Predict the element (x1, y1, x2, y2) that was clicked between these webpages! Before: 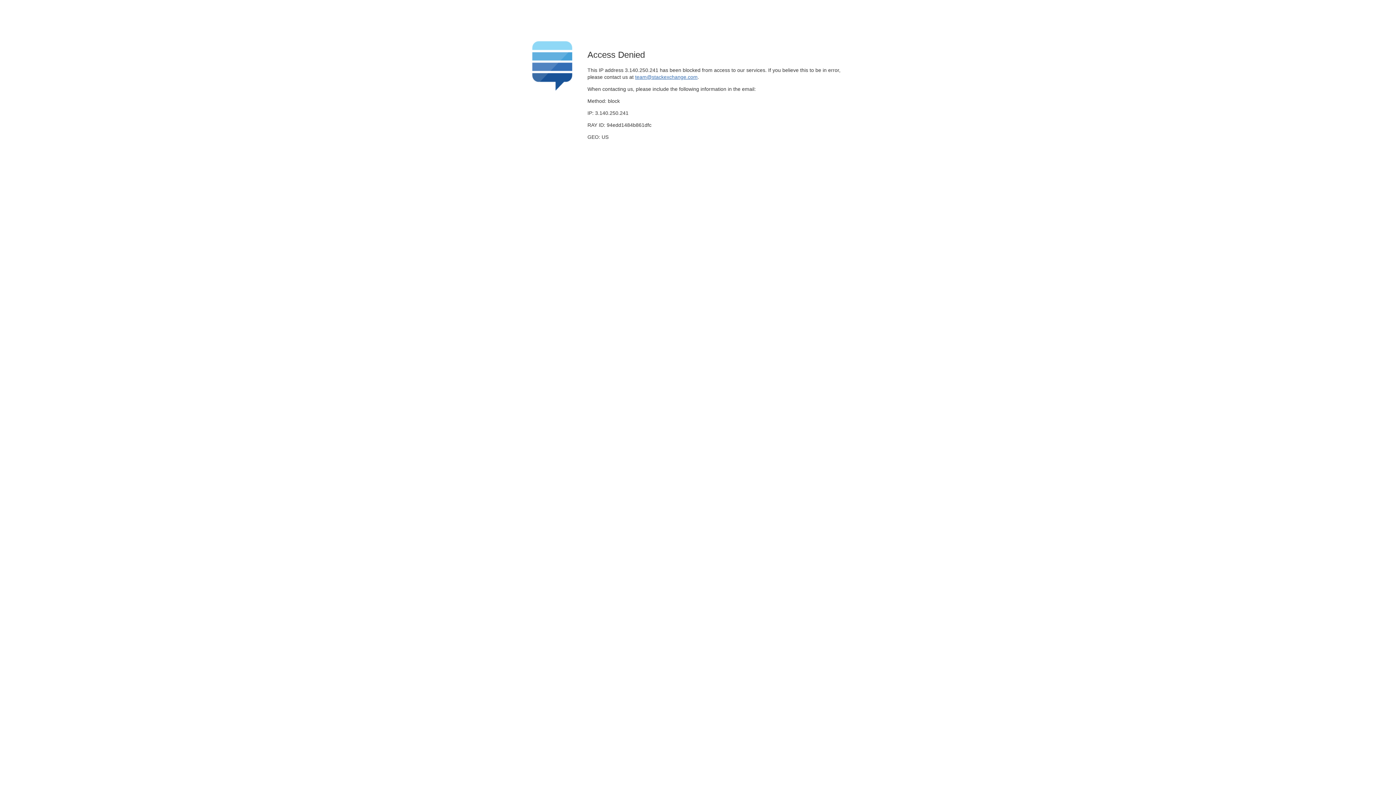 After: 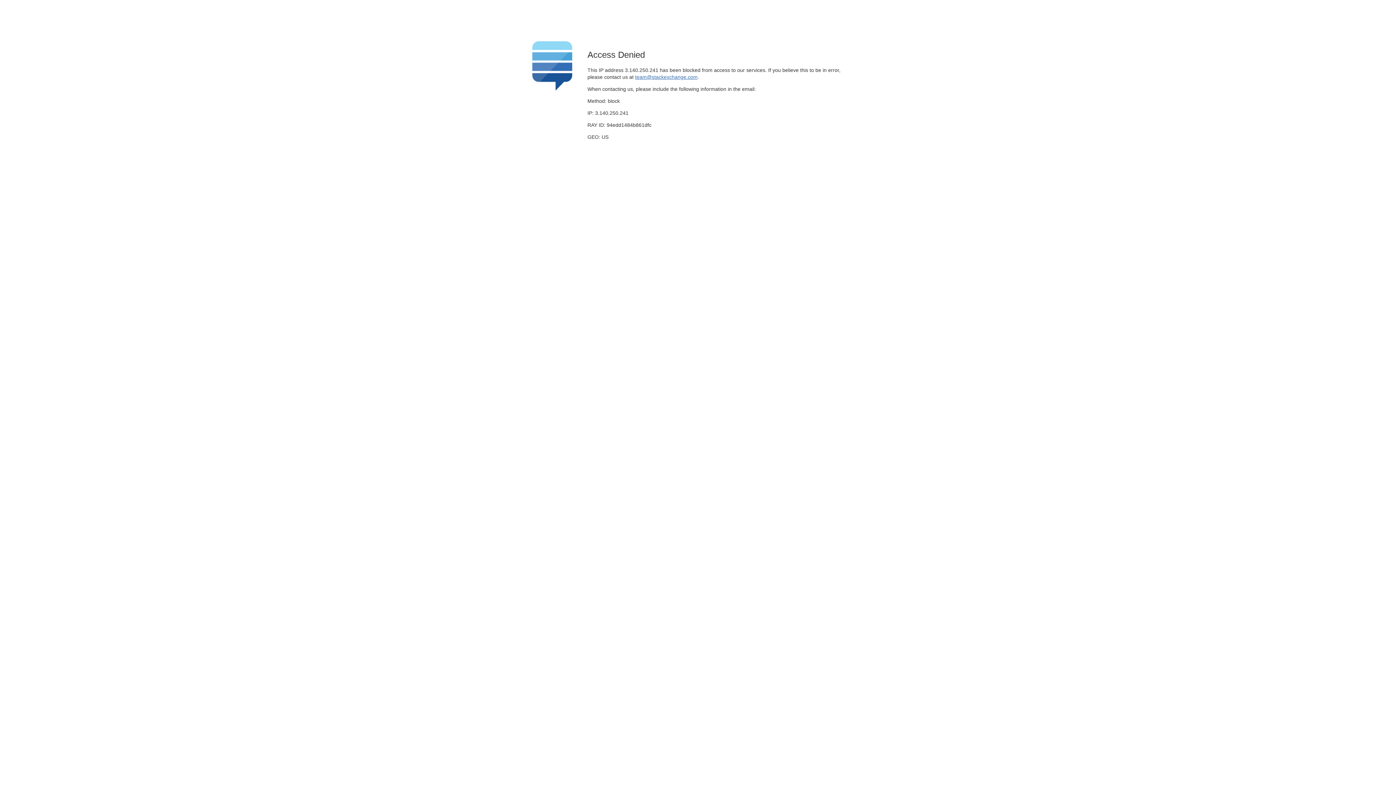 Action: label: team@stackexchange.com bbox: (635, 74, 697, 79)